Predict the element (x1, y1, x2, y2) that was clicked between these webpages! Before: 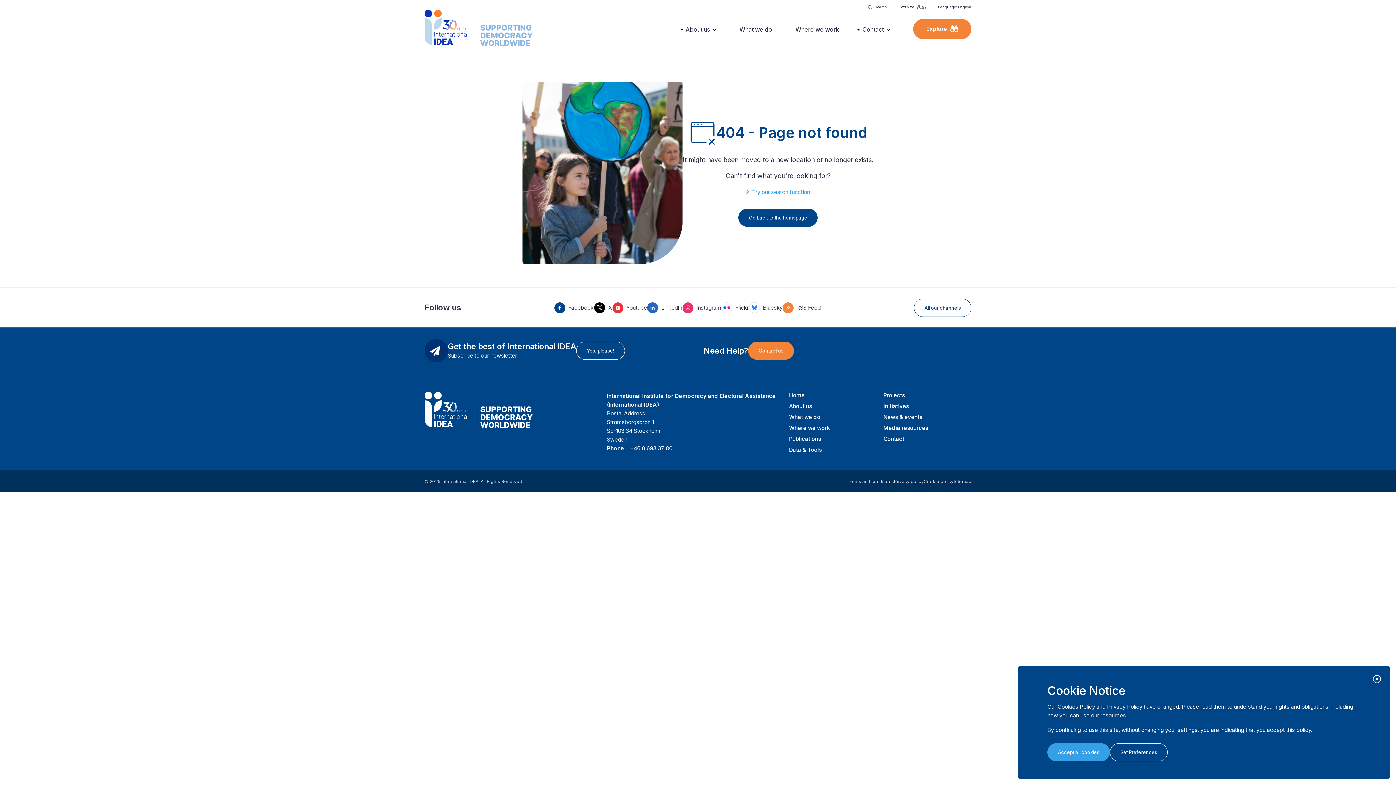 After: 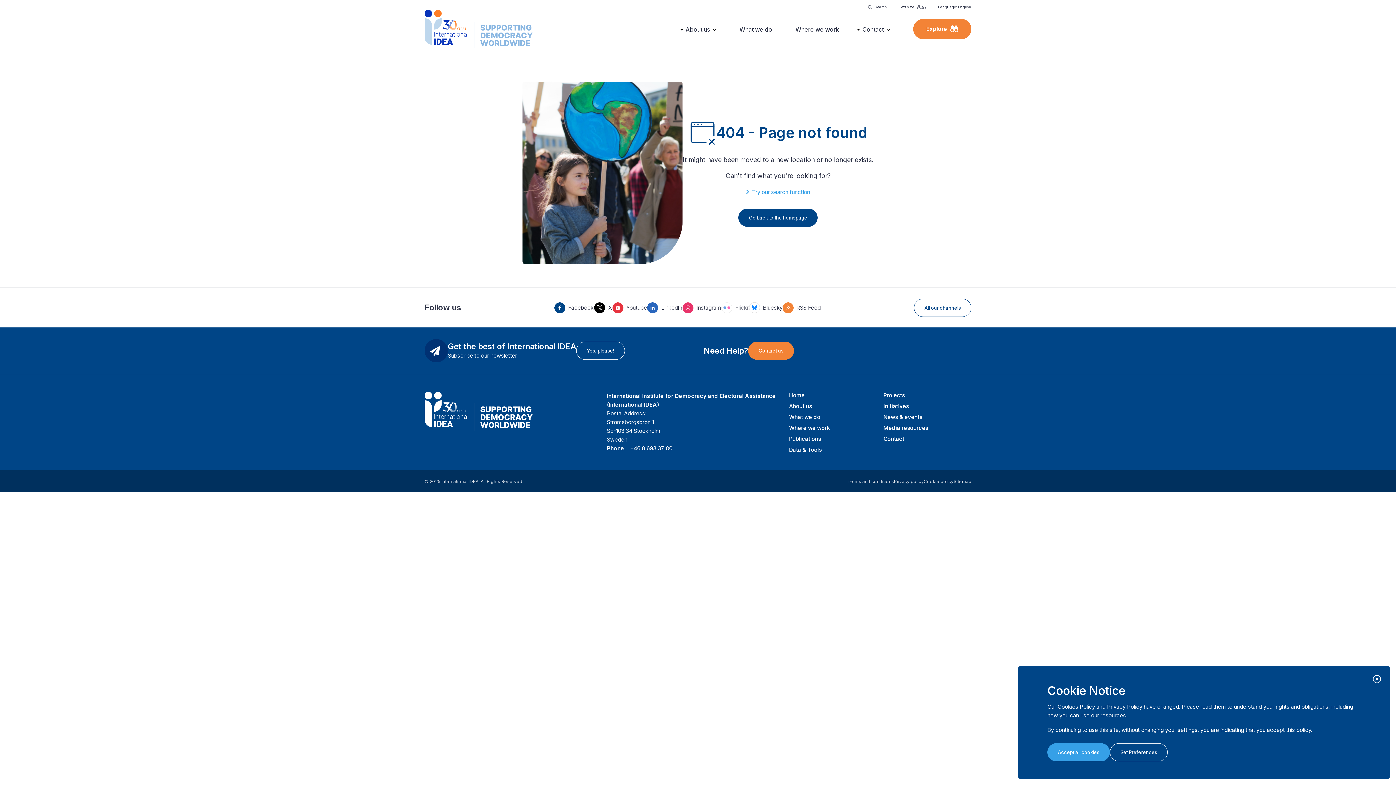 Action: label: Flickr bbox: (721, 302, 748, 313)